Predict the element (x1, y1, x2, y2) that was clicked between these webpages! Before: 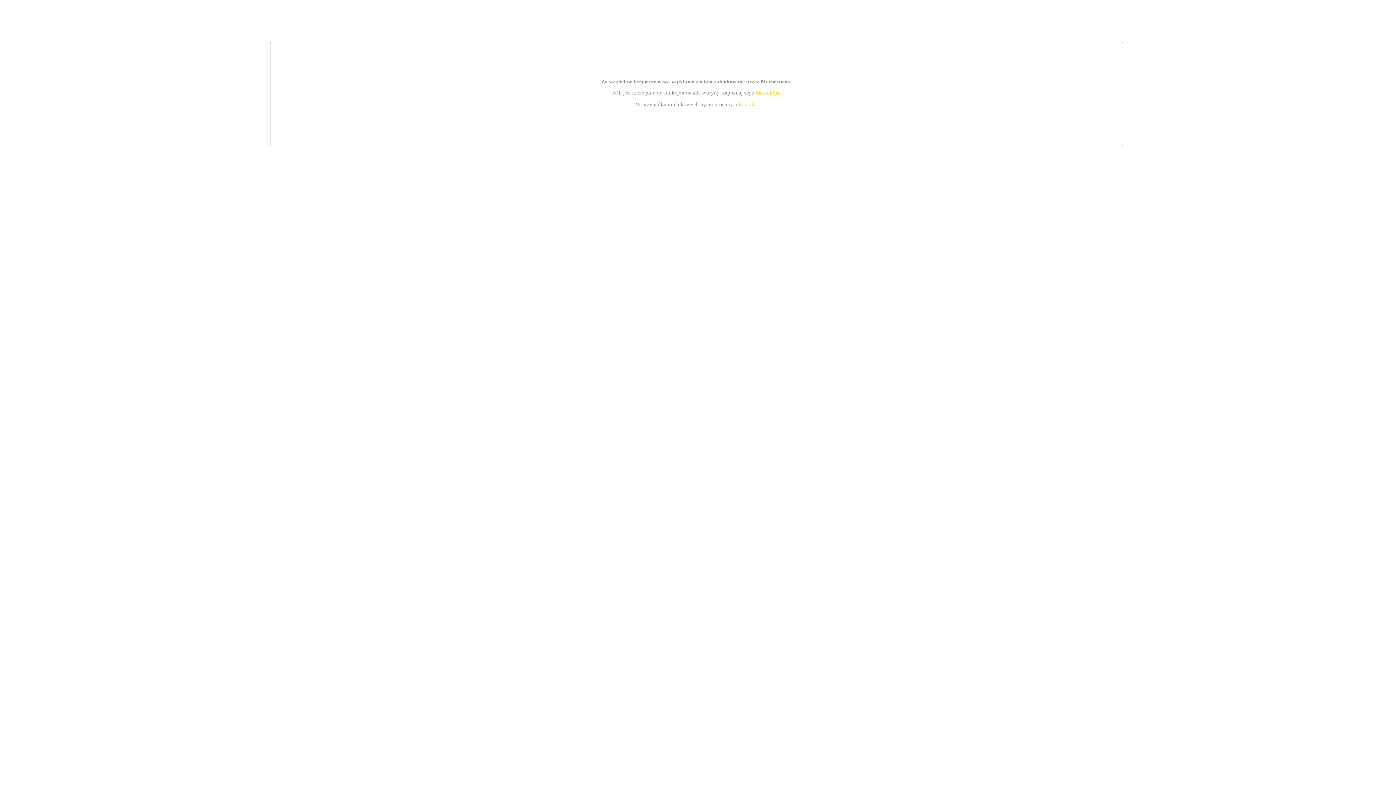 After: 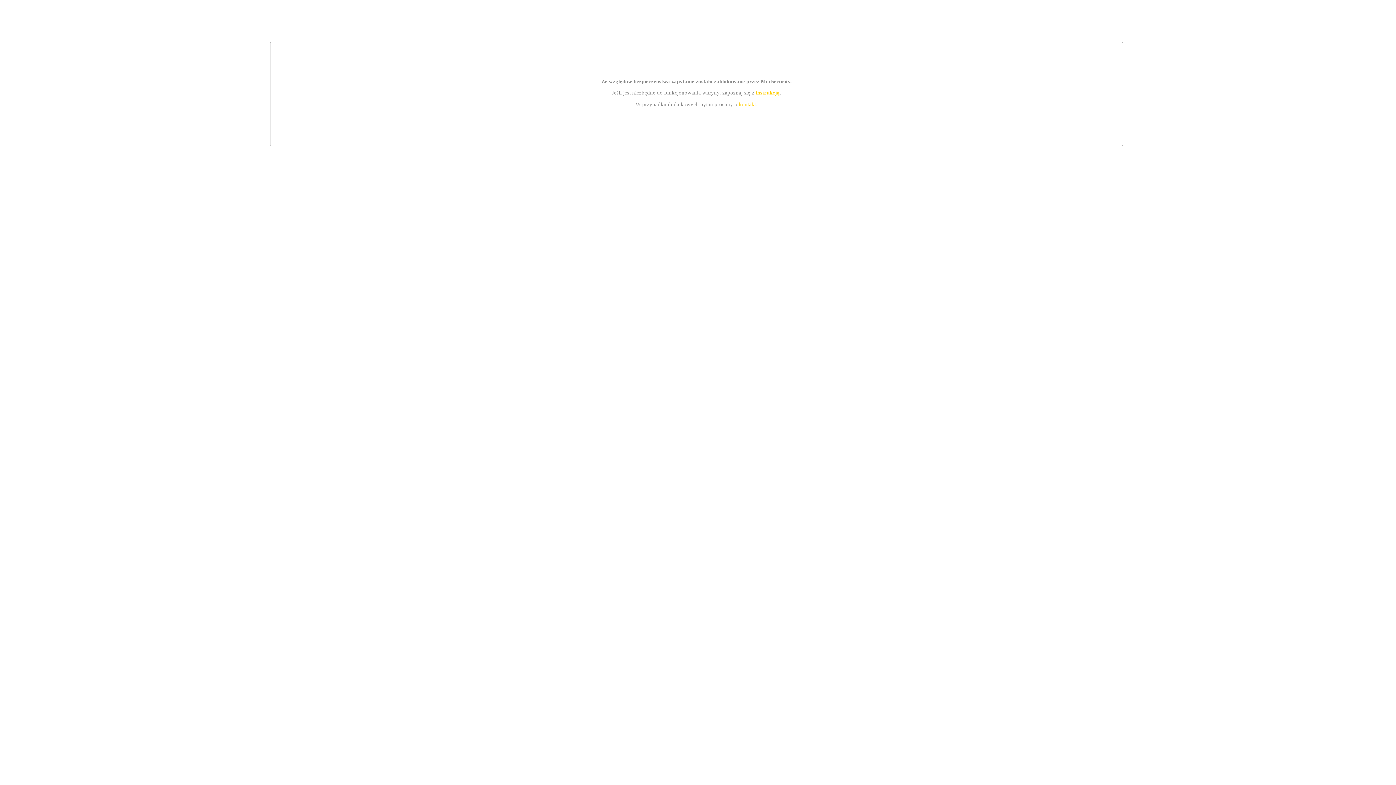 Action: bbox: (739, 101, 756, 107) label: kontakt